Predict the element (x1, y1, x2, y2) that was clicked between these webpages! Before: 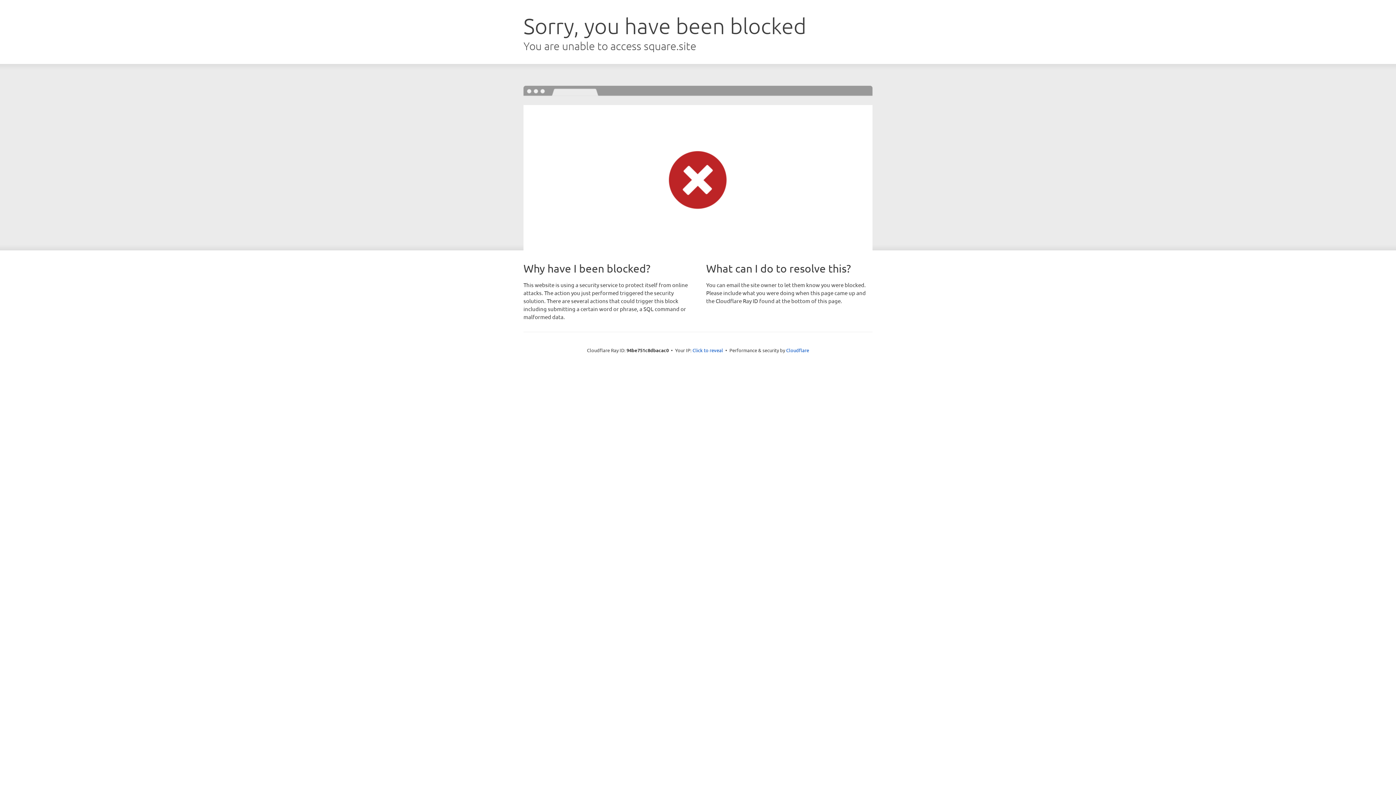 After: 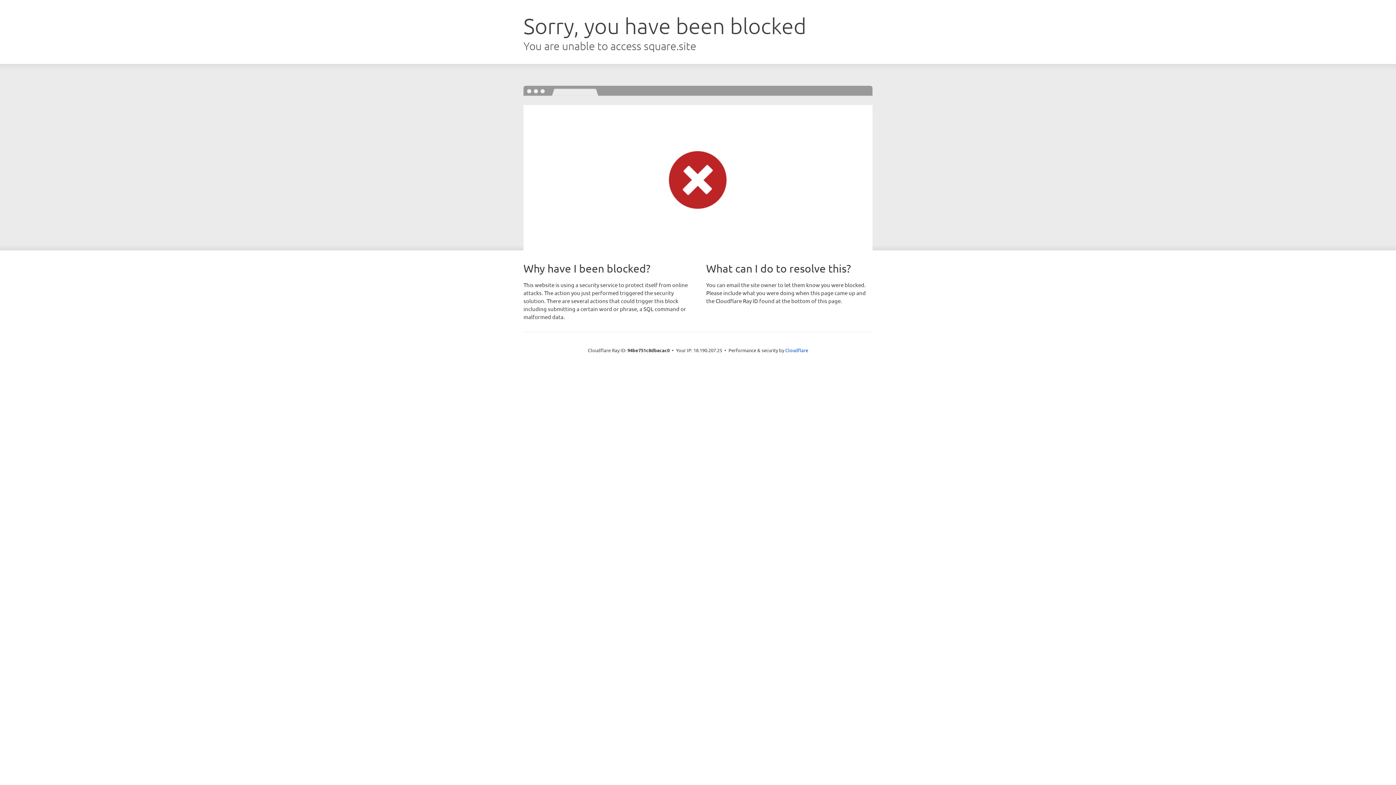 Action: label: Click to reveal bbox: (692, 346, 723, 353)